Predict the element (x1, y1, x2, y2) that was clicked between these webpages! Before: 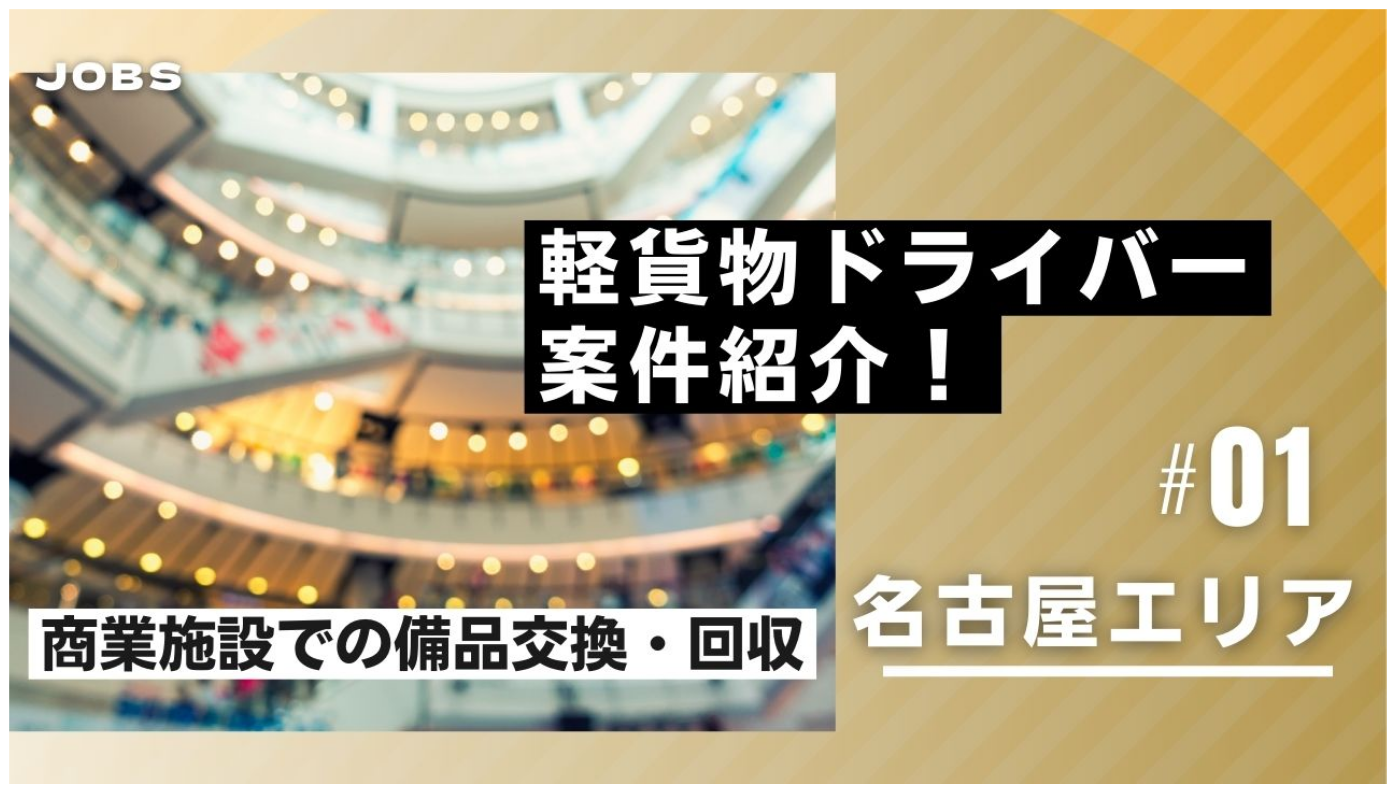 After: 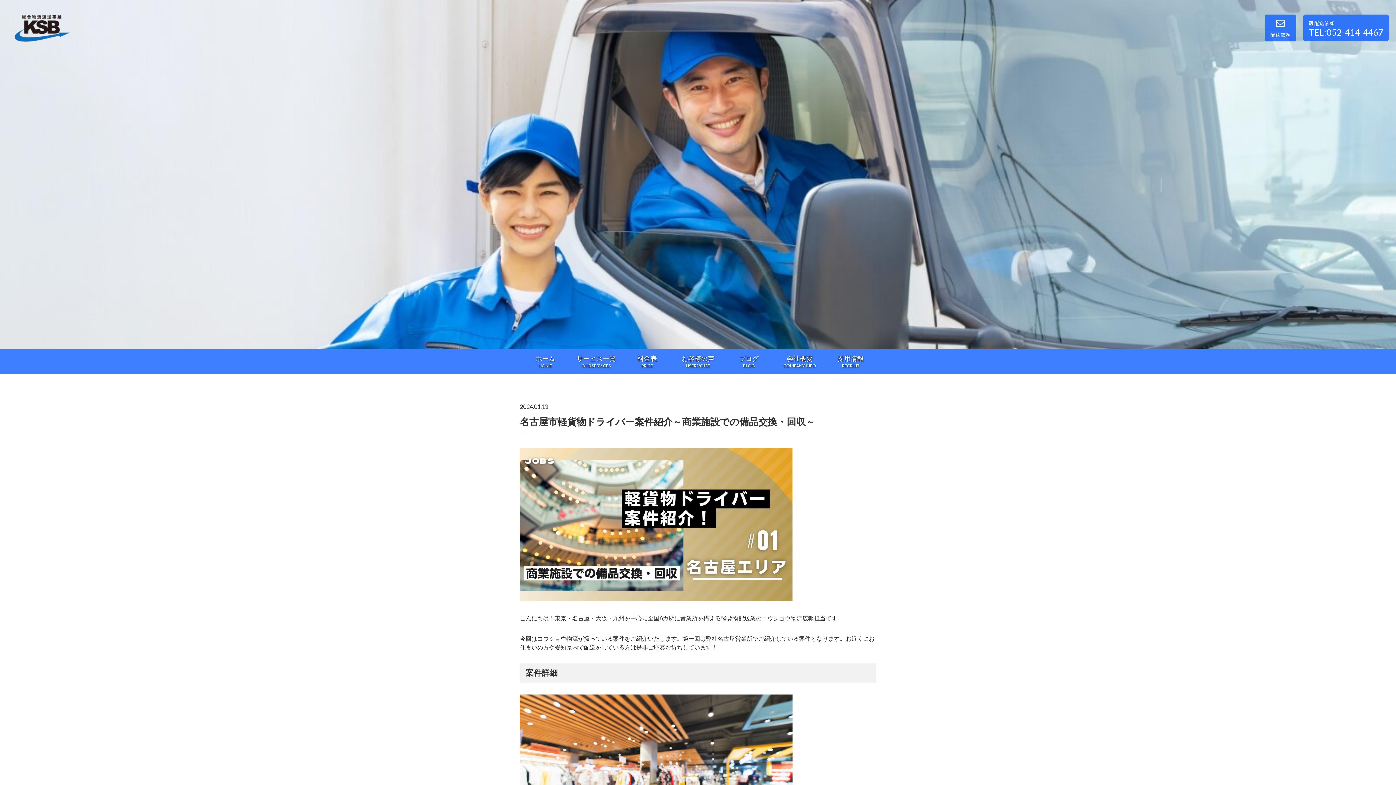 Action: bbox: (9, 778, 1386, 785)